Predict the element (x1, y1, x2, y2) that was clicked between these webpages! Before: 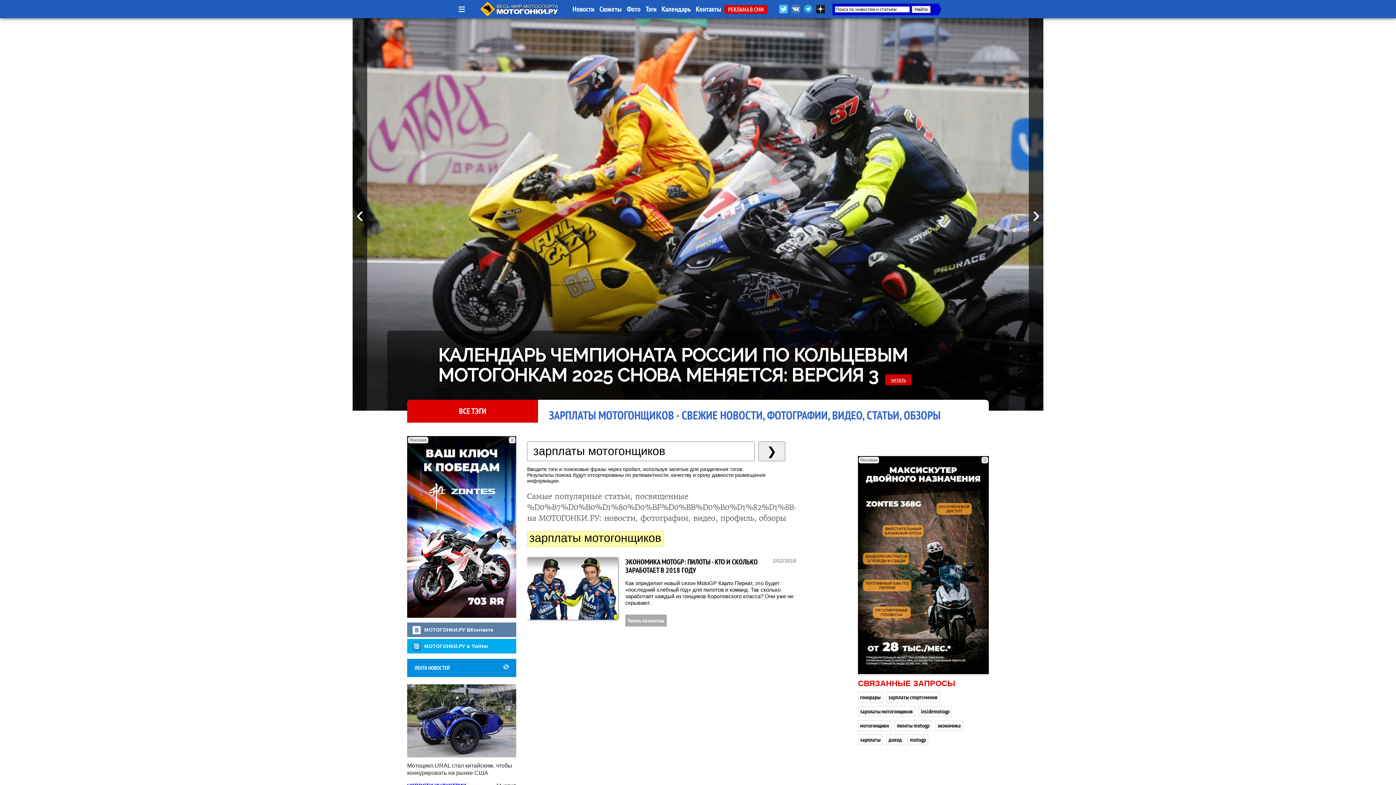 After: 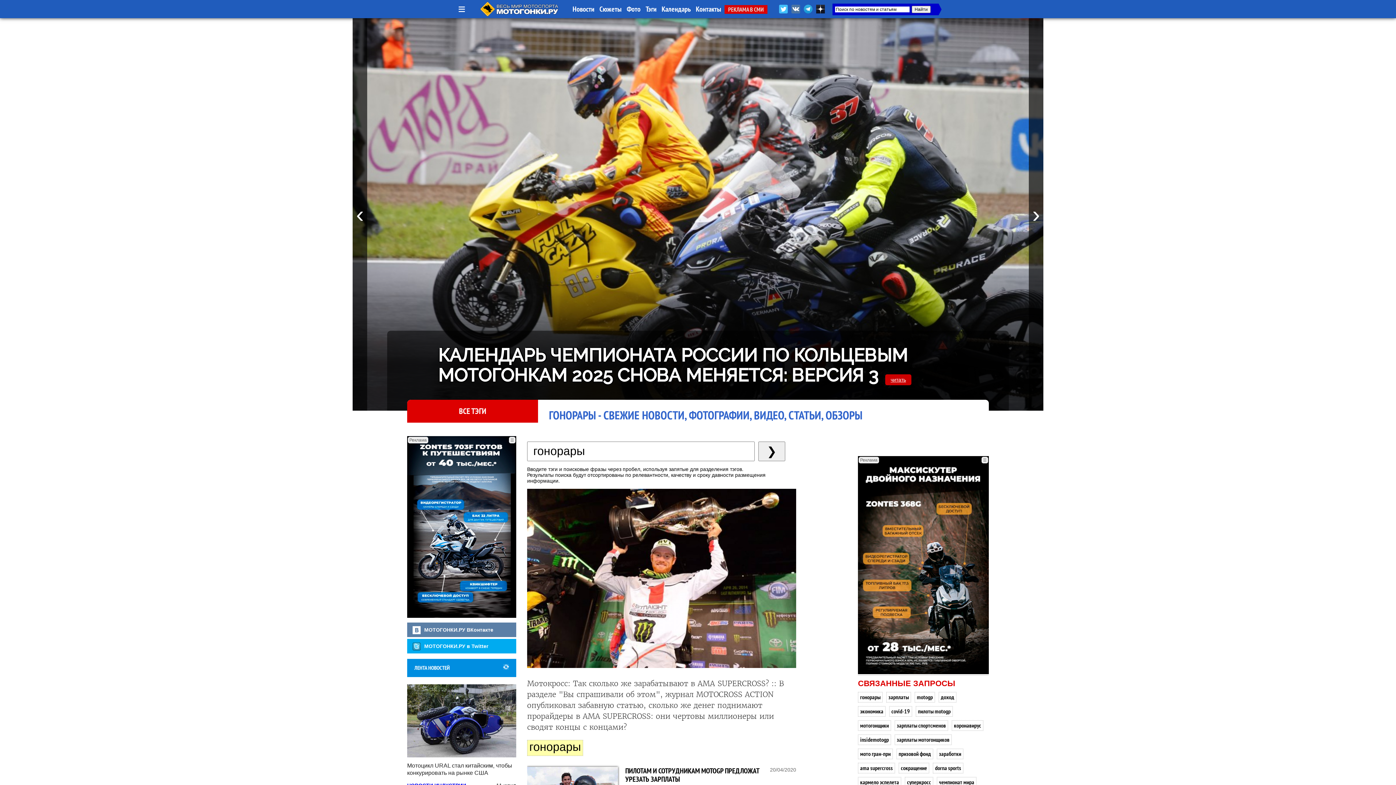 Action: bbox: (860, 693, 880, 701) label: гонорары